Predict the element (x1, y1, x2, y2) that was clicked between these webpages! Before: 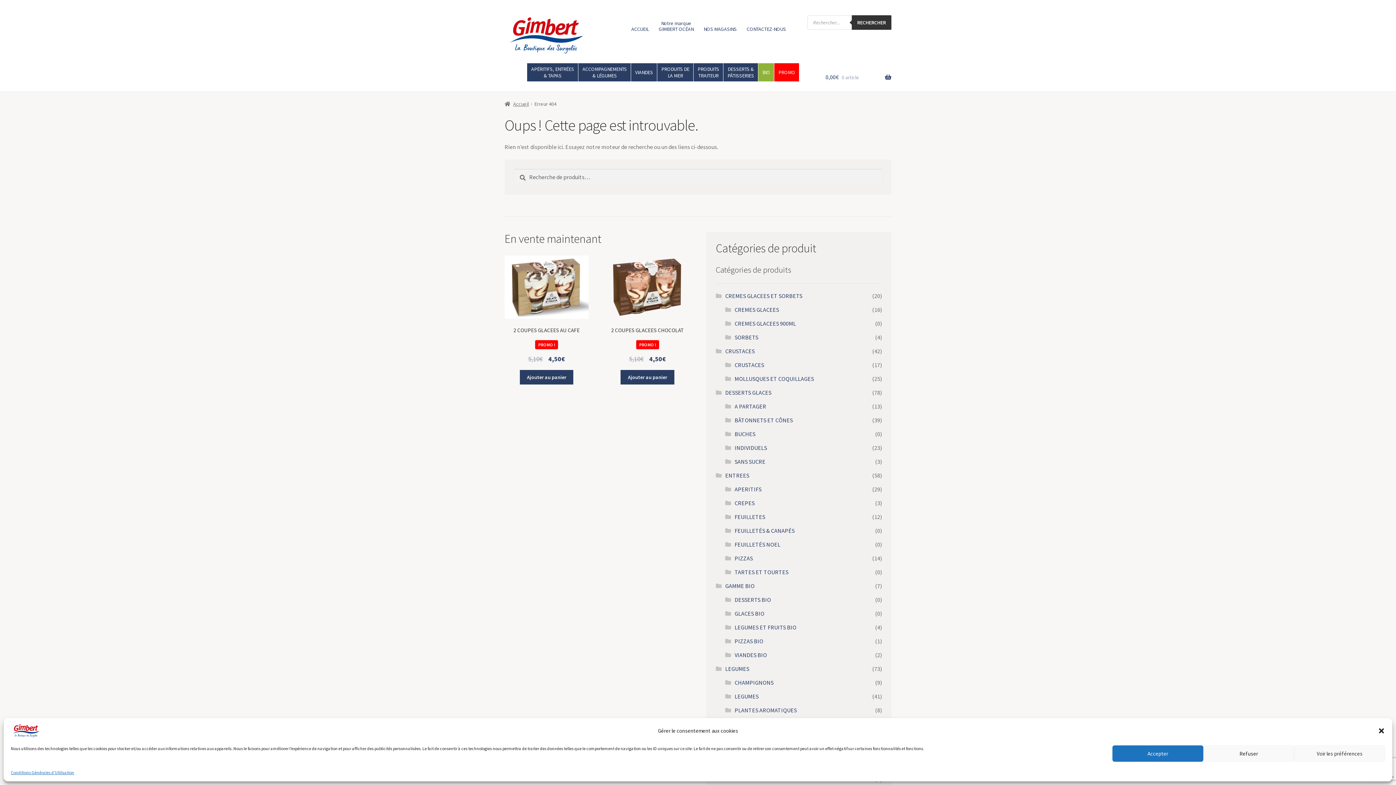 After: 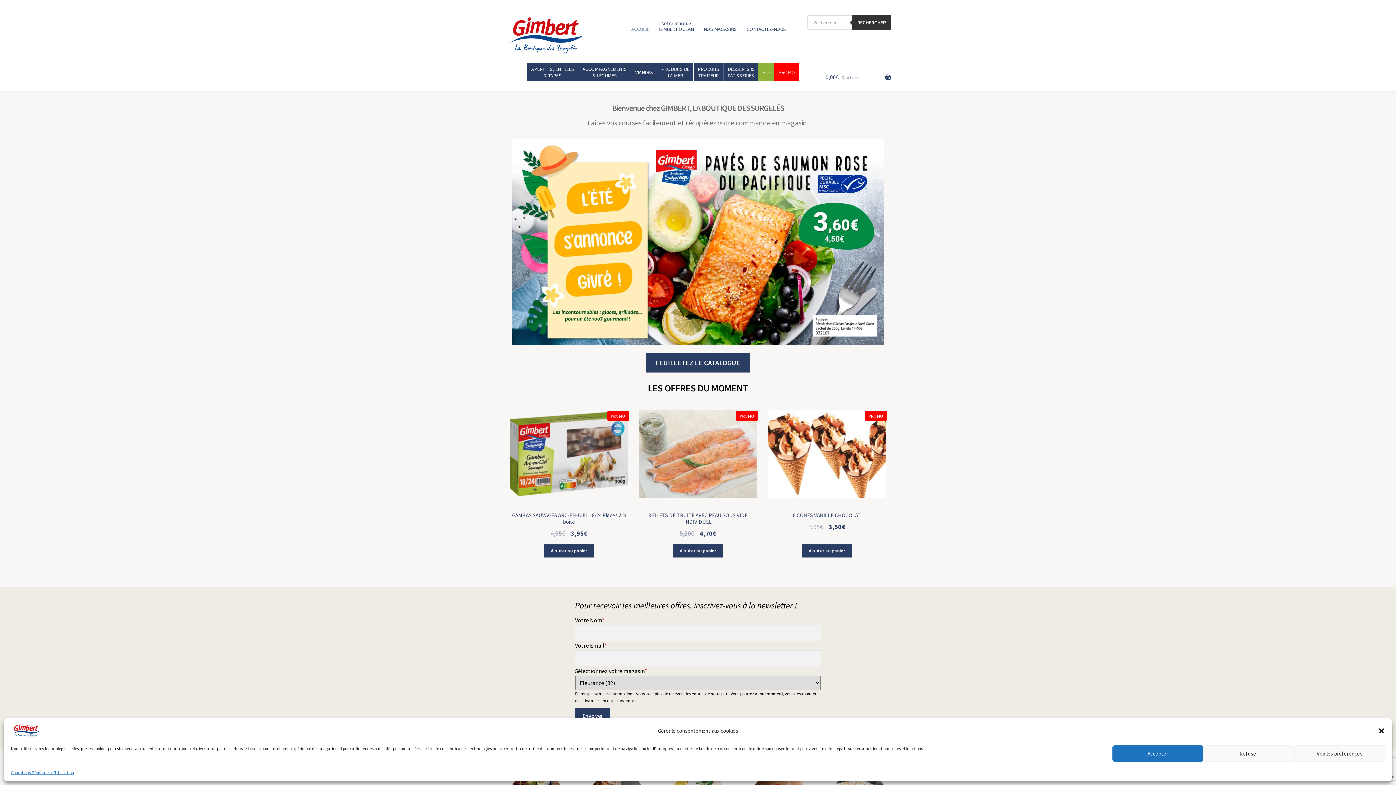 Action: bbox: (504, 15, 588, 55)